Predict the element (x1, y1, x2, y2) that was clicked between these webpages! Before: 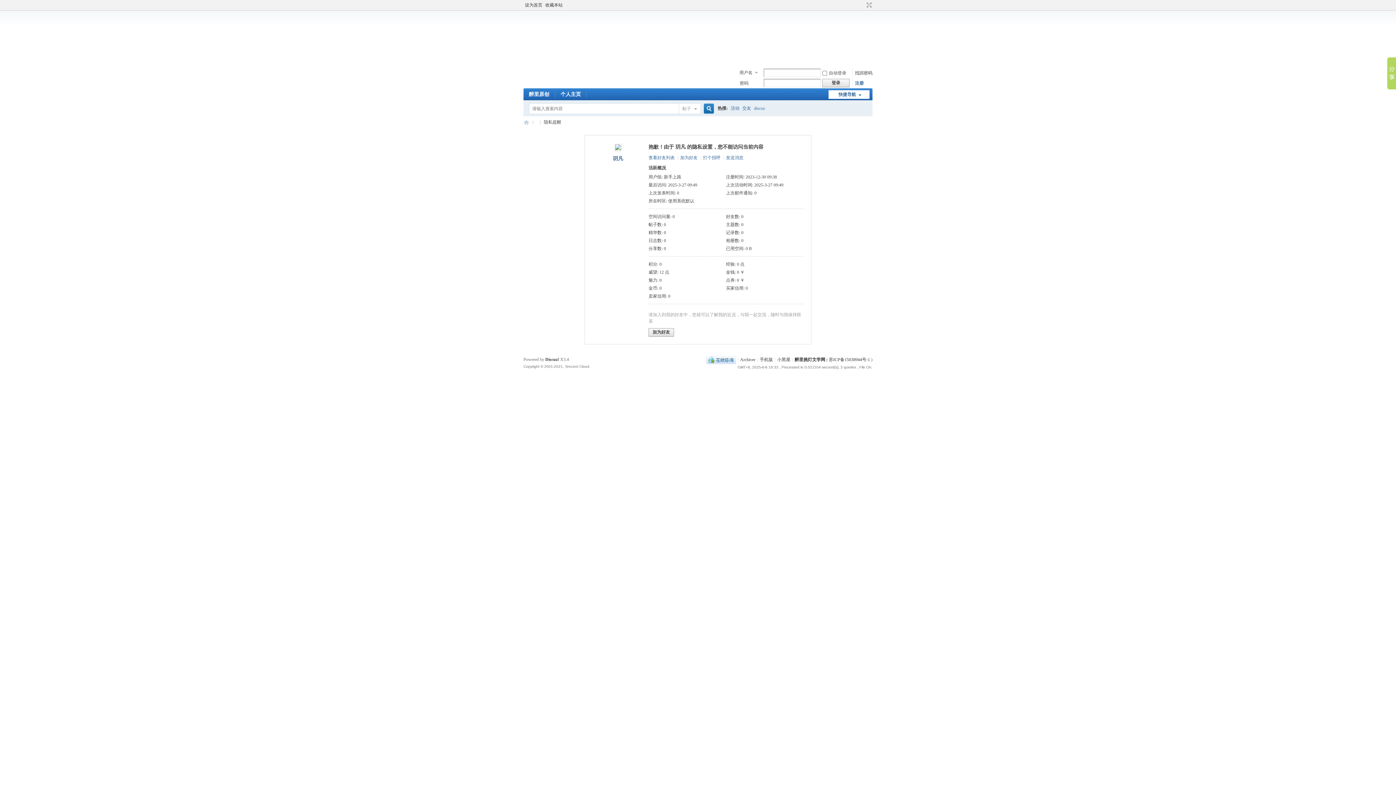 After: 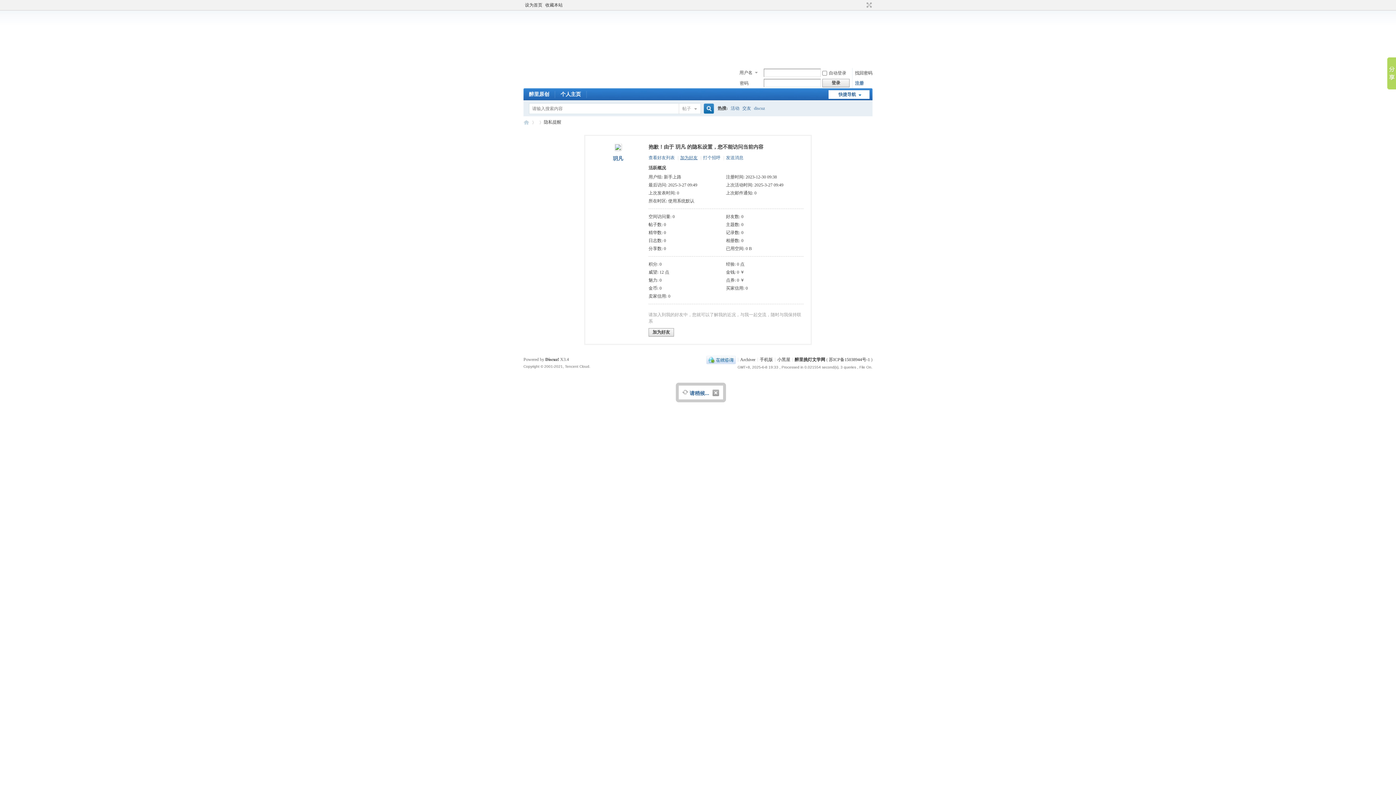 Action: label: 加为好友 bbox: (680, 155, 697, 160)